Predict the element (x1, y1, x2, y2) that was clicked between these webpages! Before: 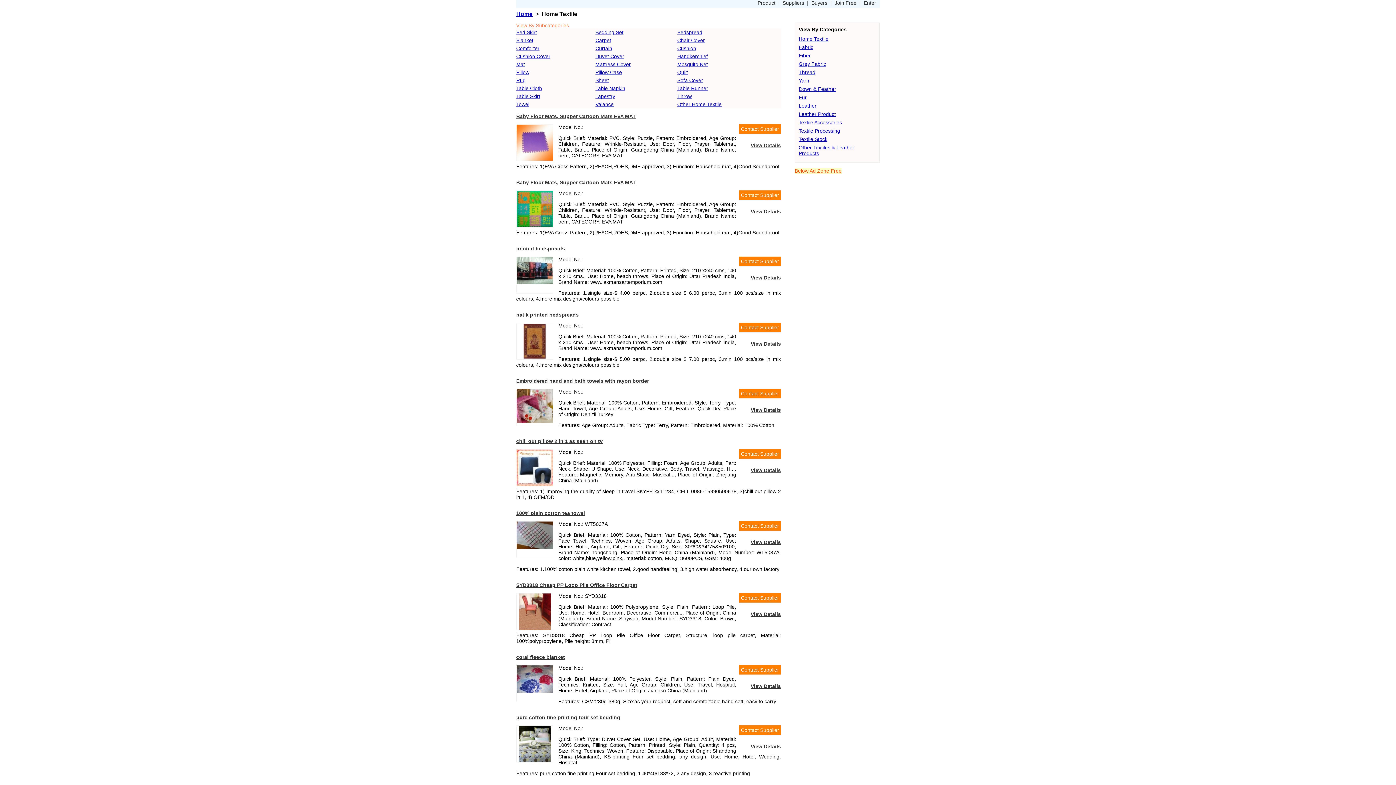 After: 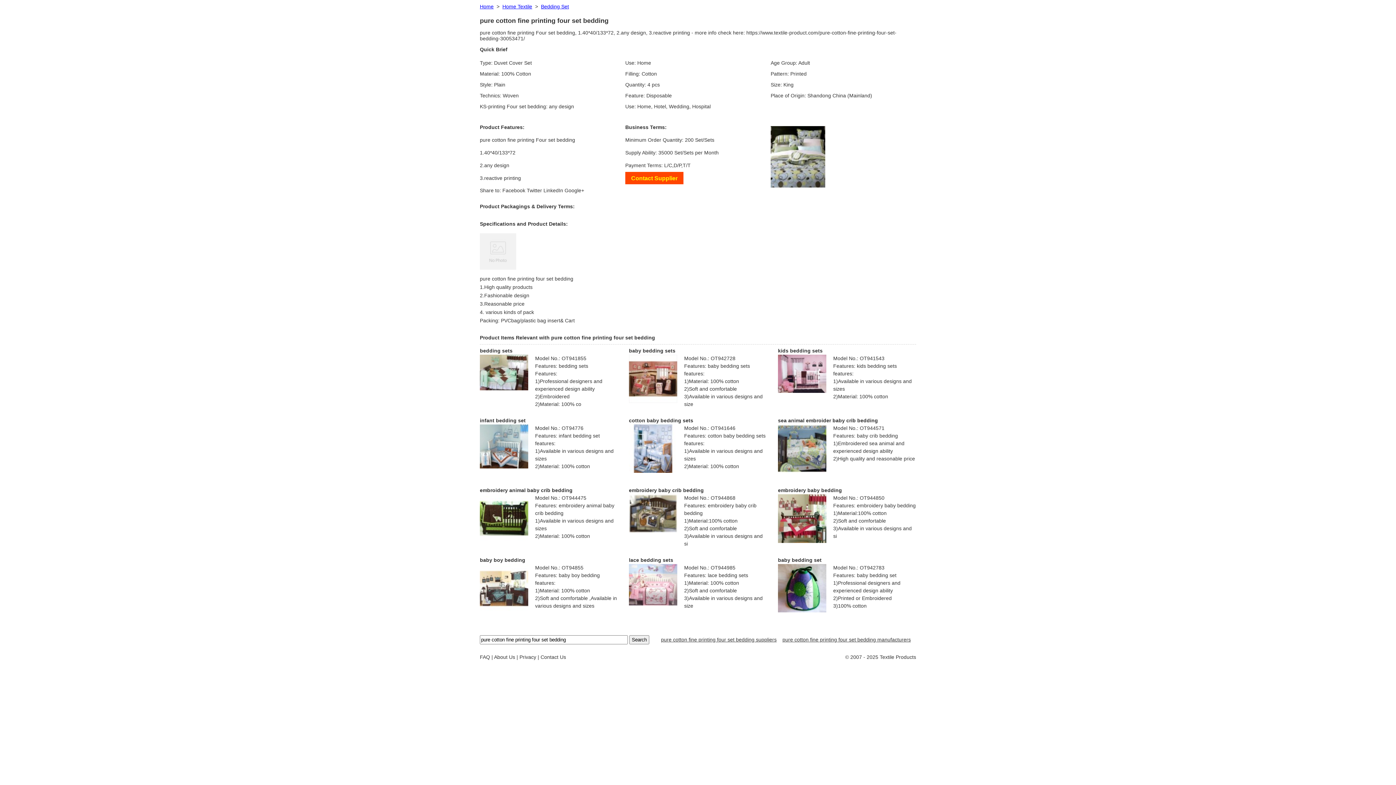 Action: bbox: (750, 744, 781, 749) label: View Details